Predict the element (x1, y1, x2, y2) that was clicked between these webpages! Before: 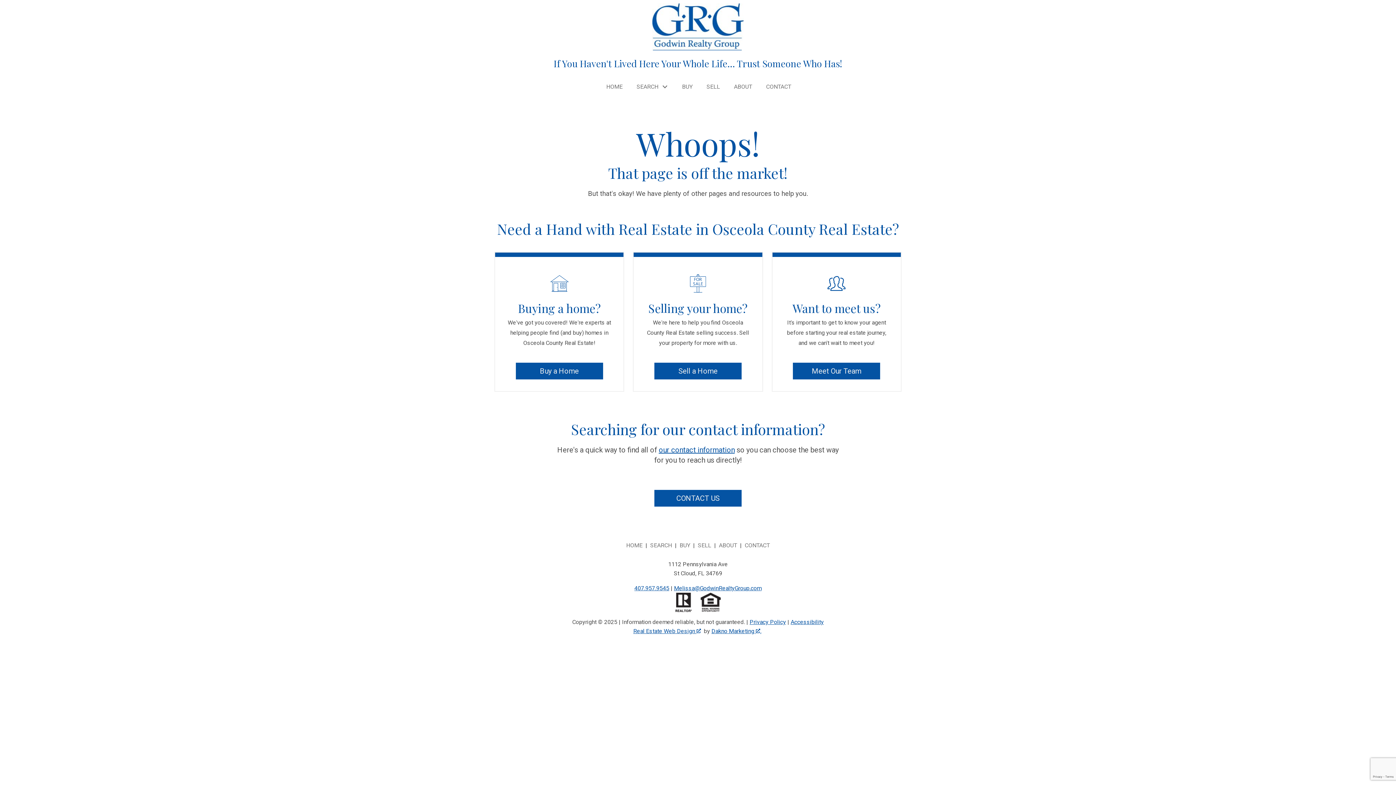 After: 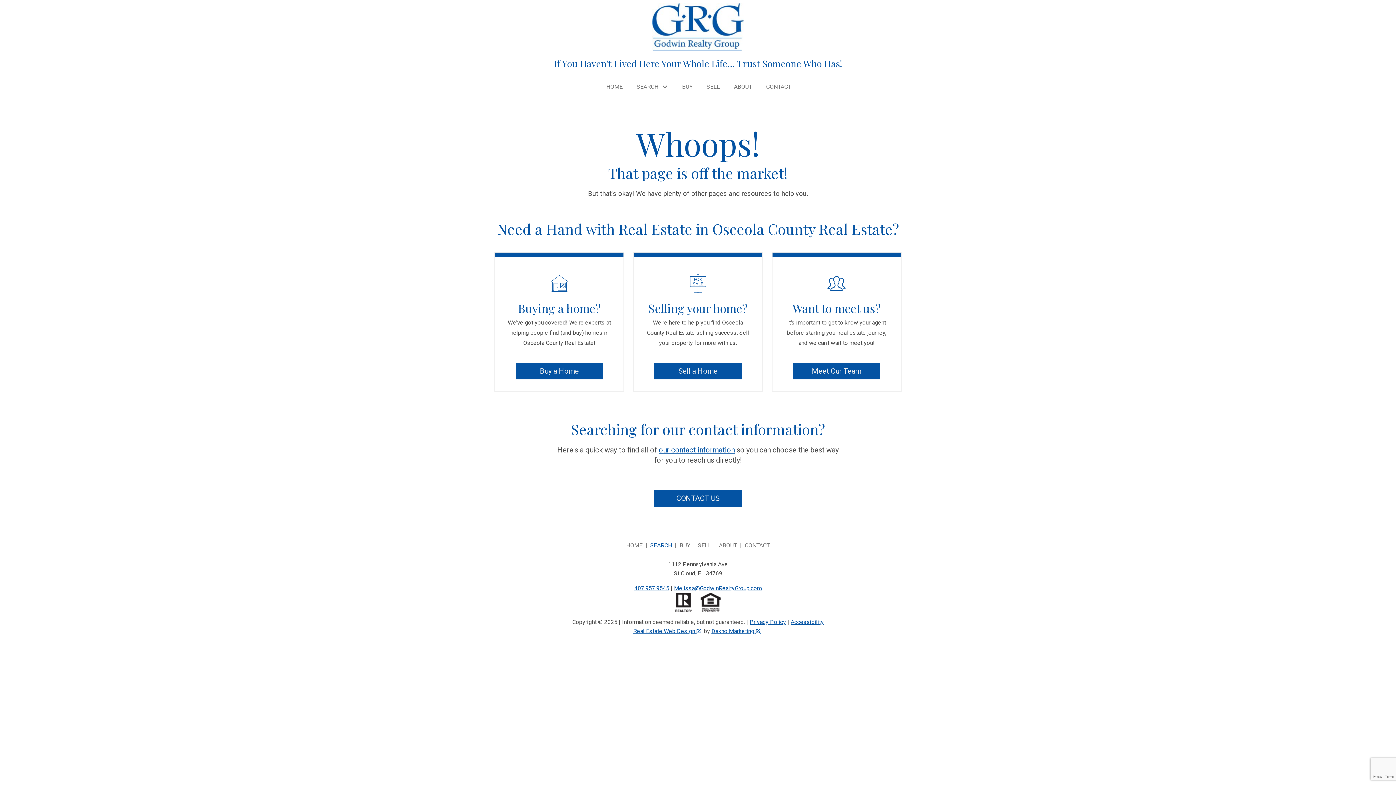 Action: bbox: (650, 542, 672, 548) label: SEARCH